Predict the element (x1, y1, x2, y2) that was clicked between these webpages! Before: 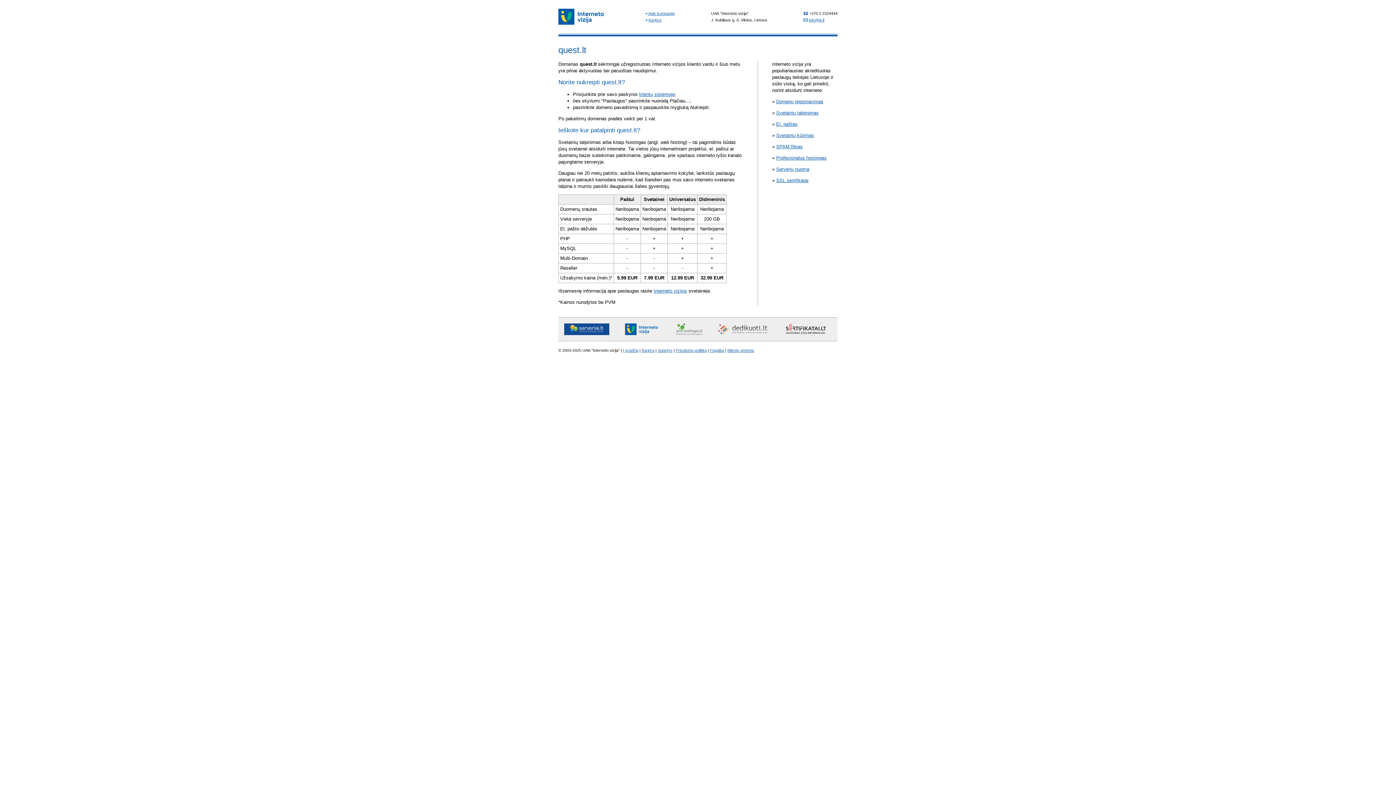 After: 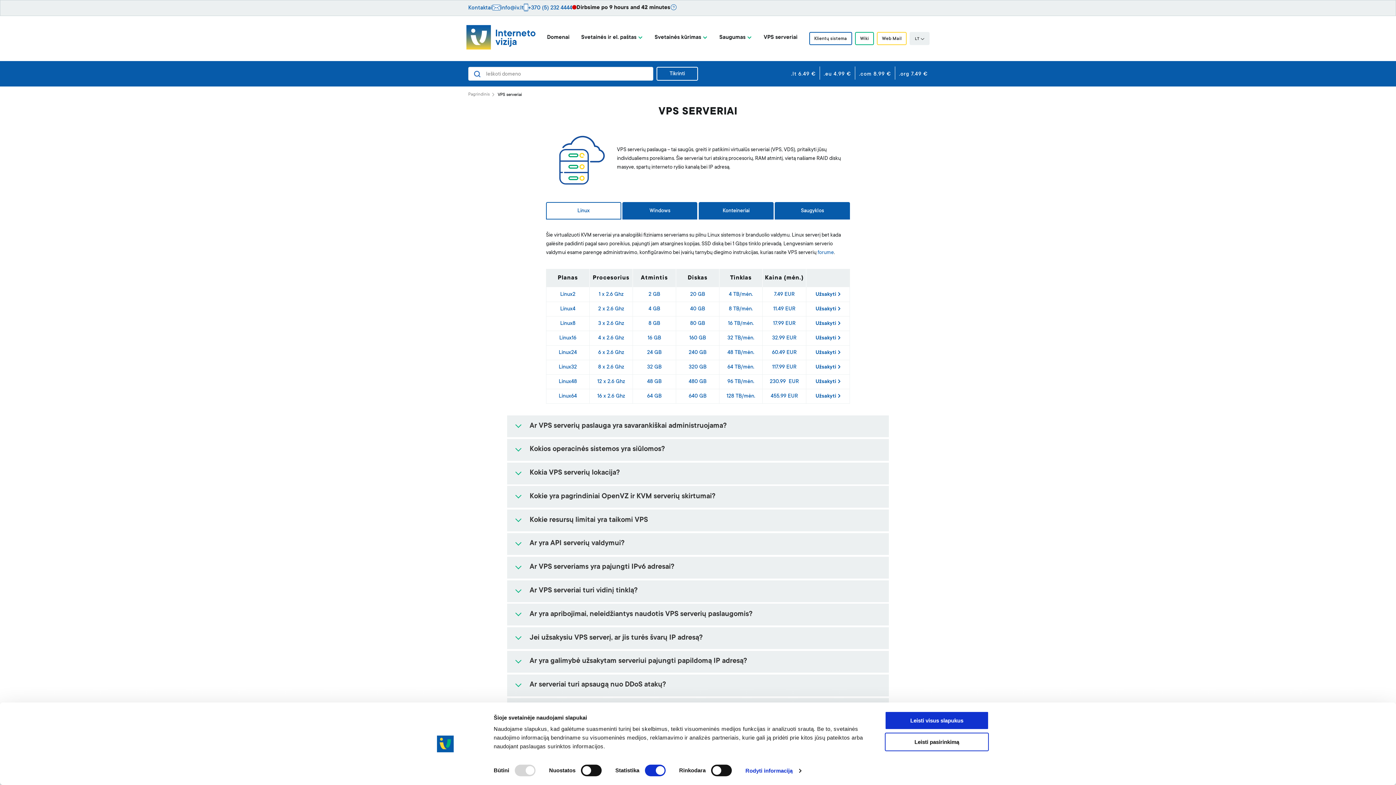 Action: label: Serverių nuoma bbox: (776, 166, 809, 172)